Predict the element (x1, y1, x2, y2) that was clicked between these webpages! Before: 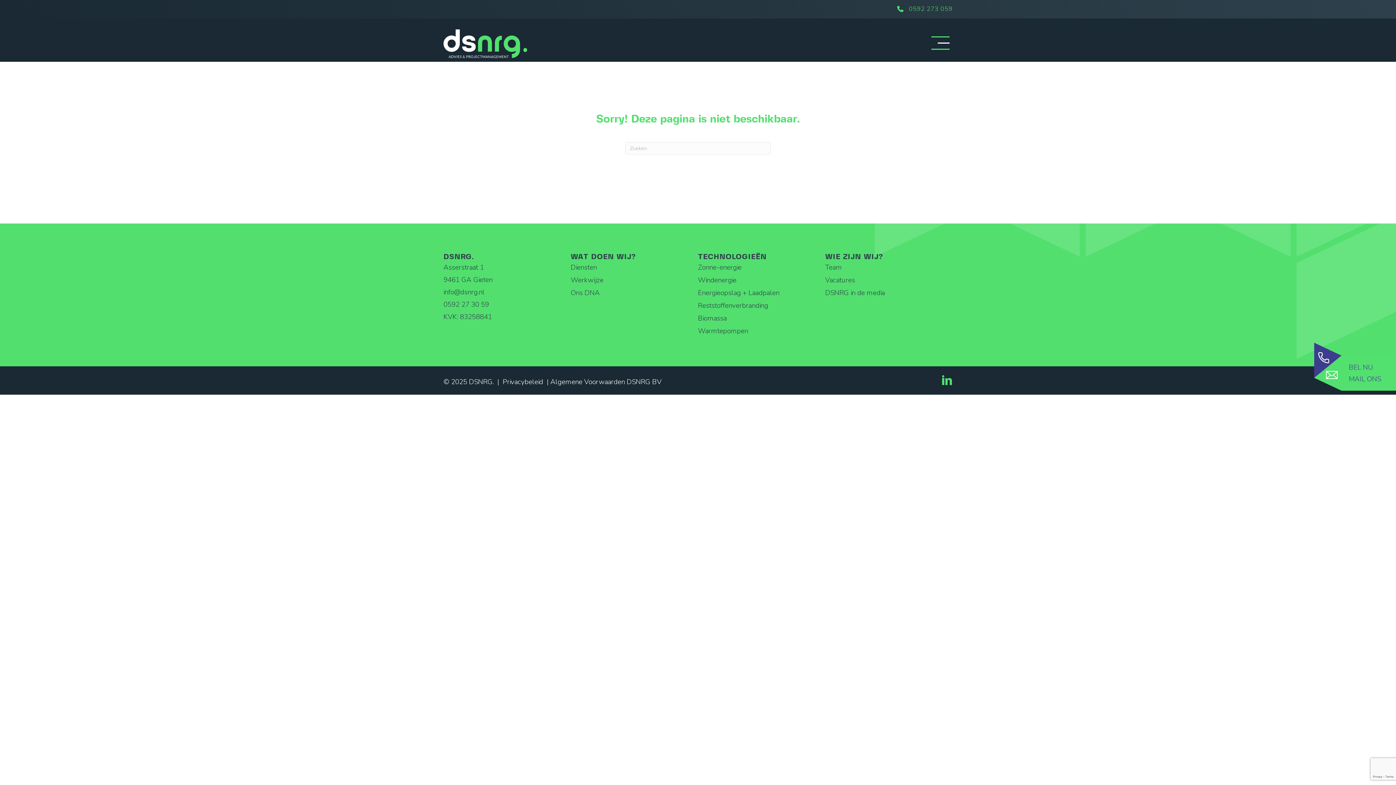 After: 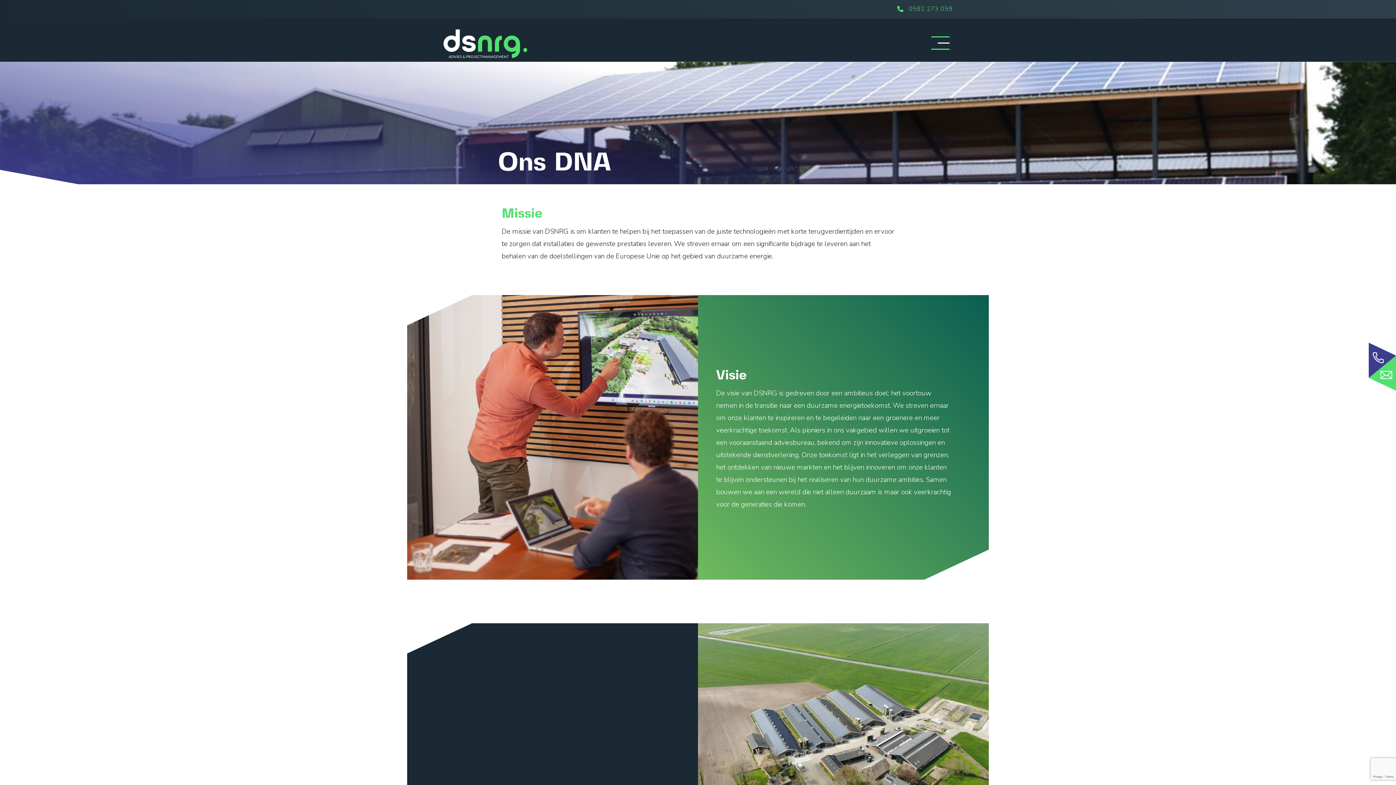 Action: bbox: (570, 286, 698, 299) label: Ons DNA